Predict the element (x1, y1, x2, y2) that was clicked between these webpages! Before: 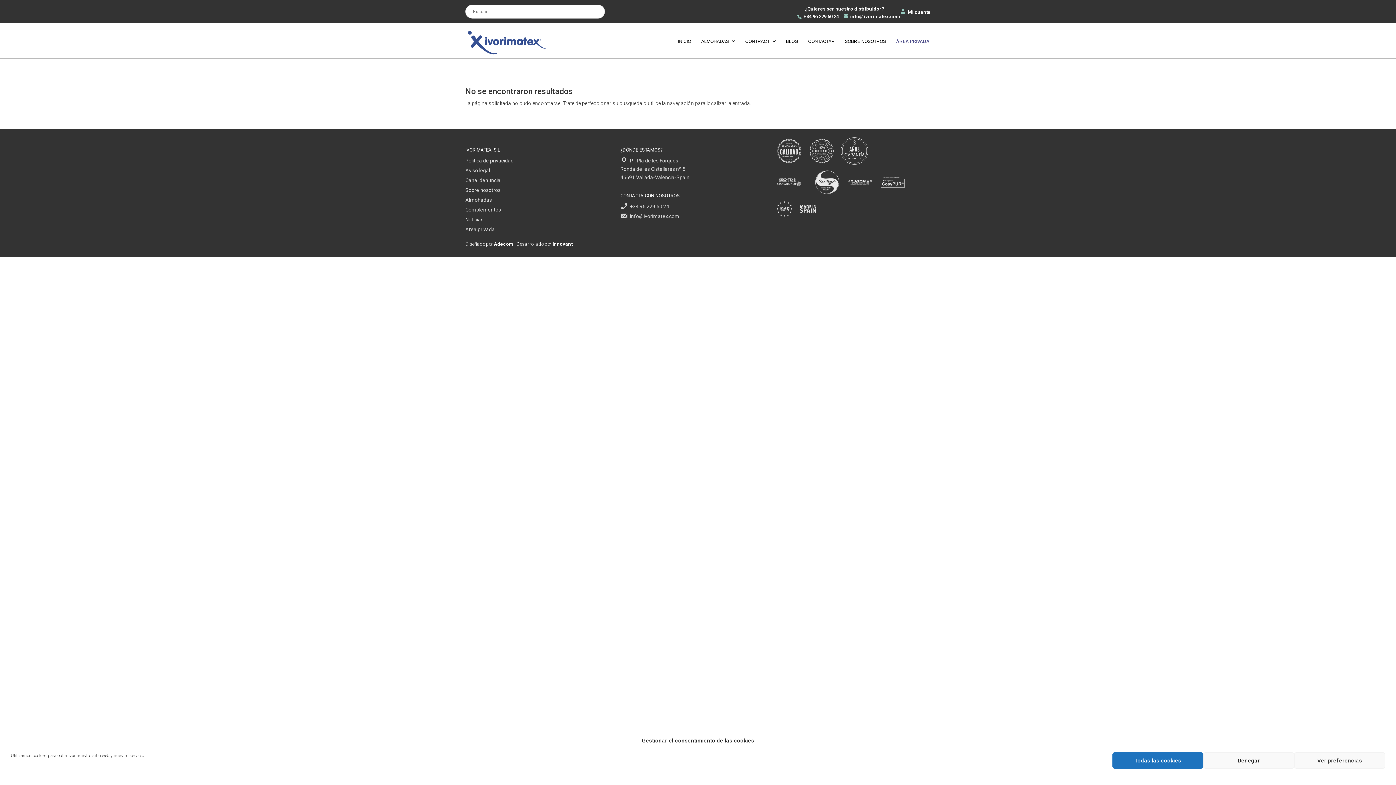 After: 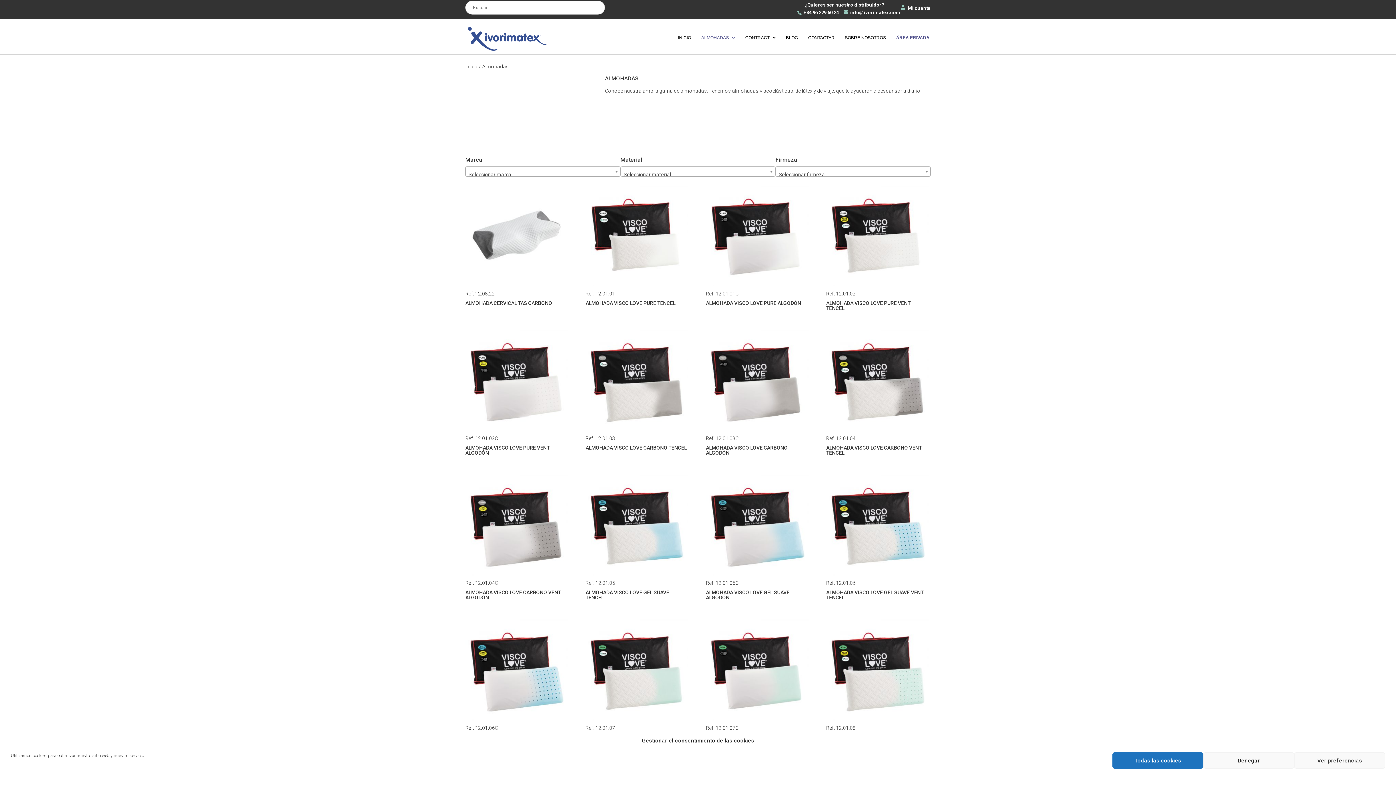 Action: bbox: (700, 26, 736, 58) label: ALMOHADAS